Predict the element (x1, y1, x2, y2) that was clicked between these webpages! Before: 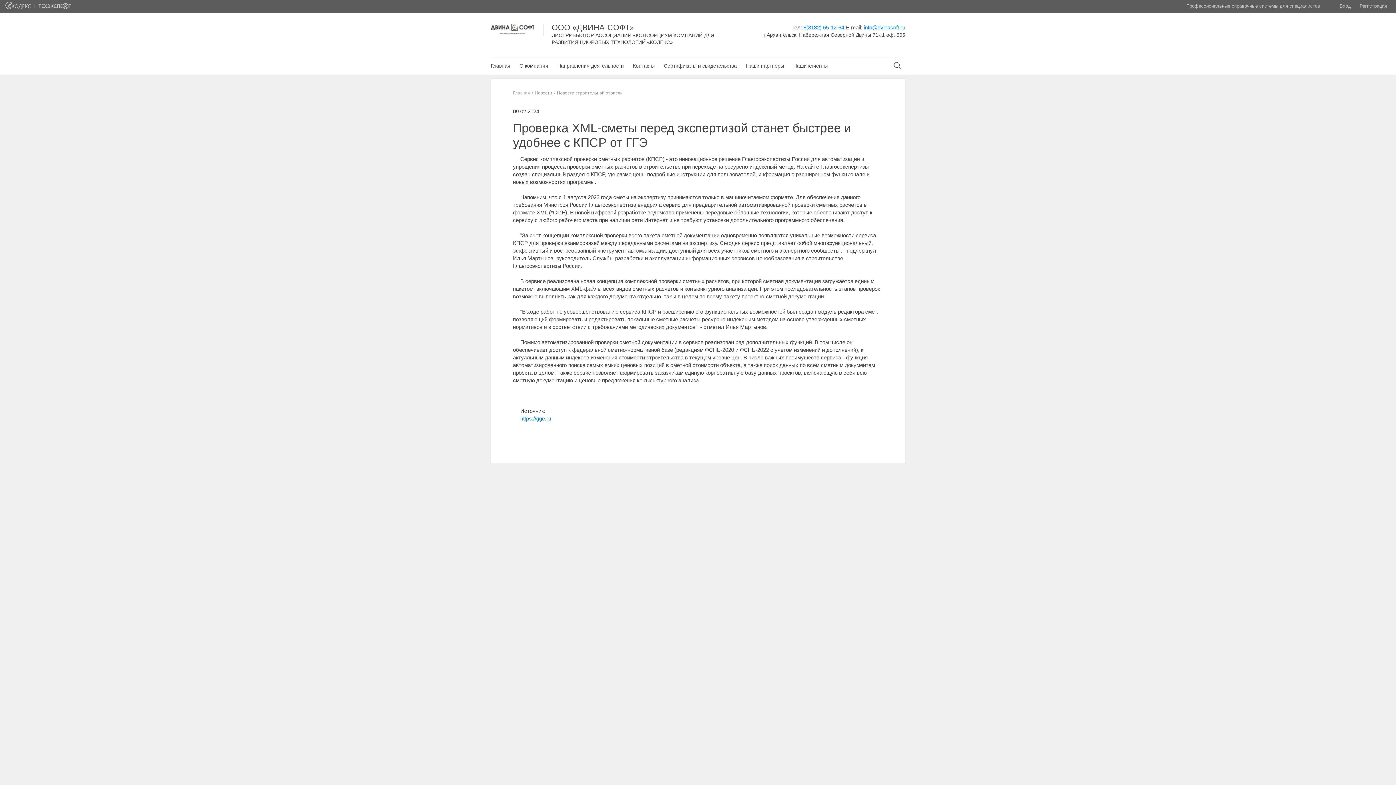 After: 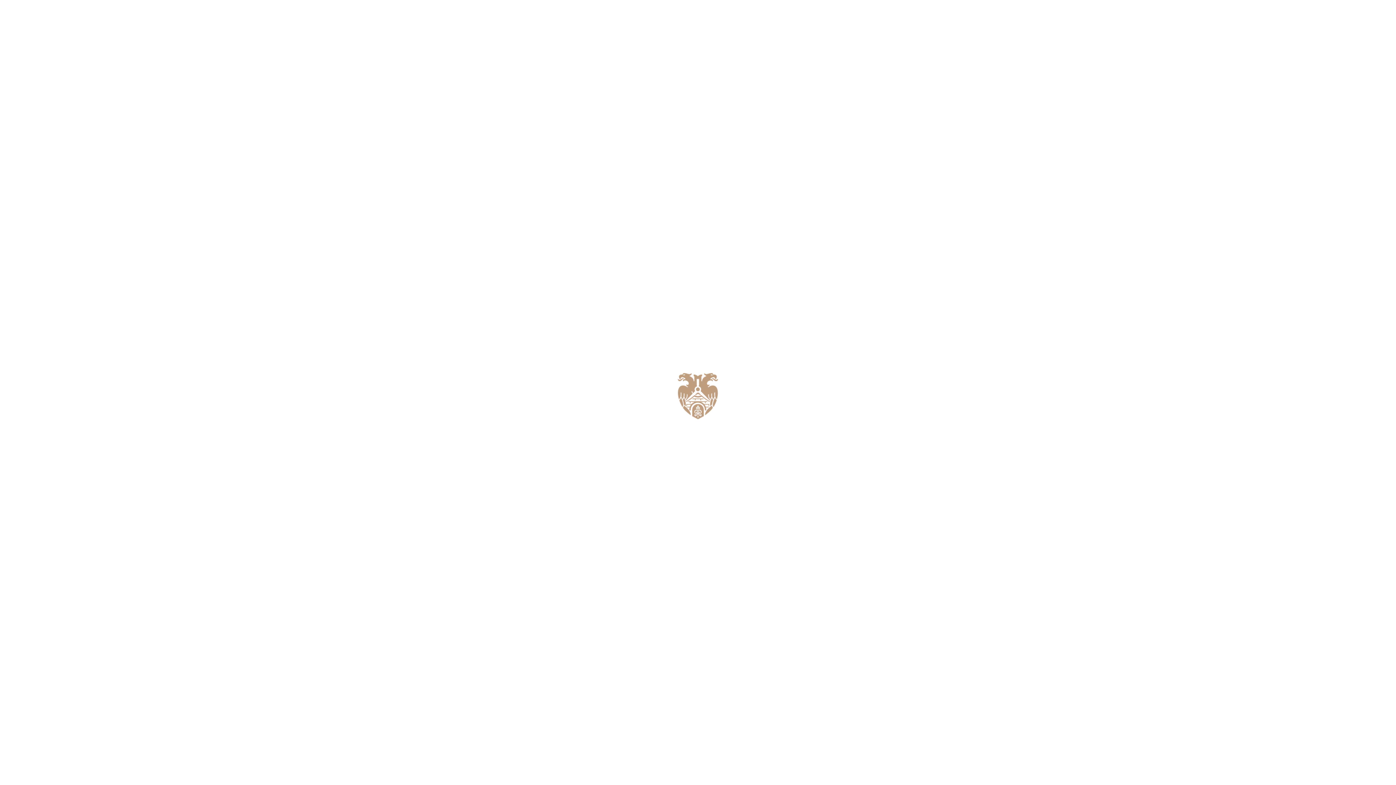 Action: label: https://gge.ru bbox: (520, 415, 551, 421)